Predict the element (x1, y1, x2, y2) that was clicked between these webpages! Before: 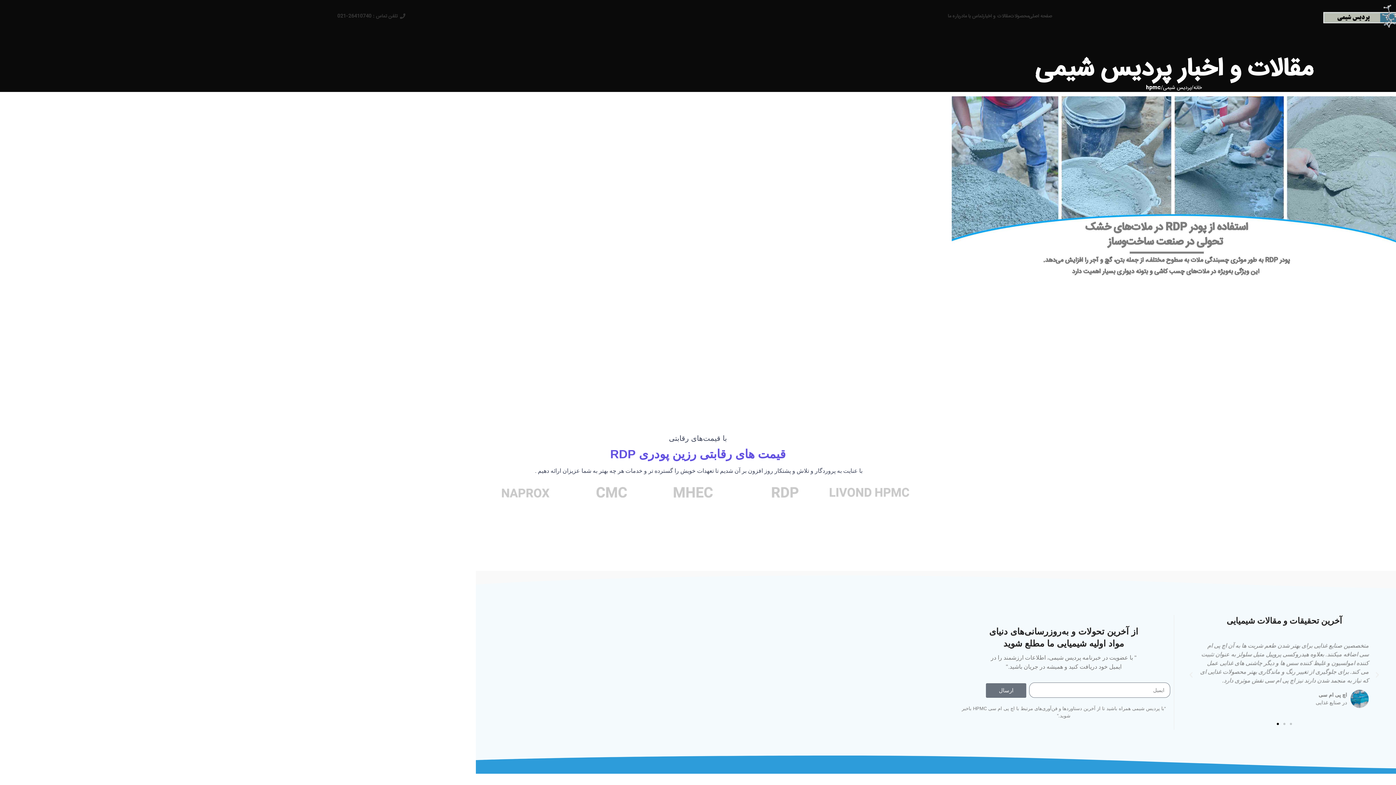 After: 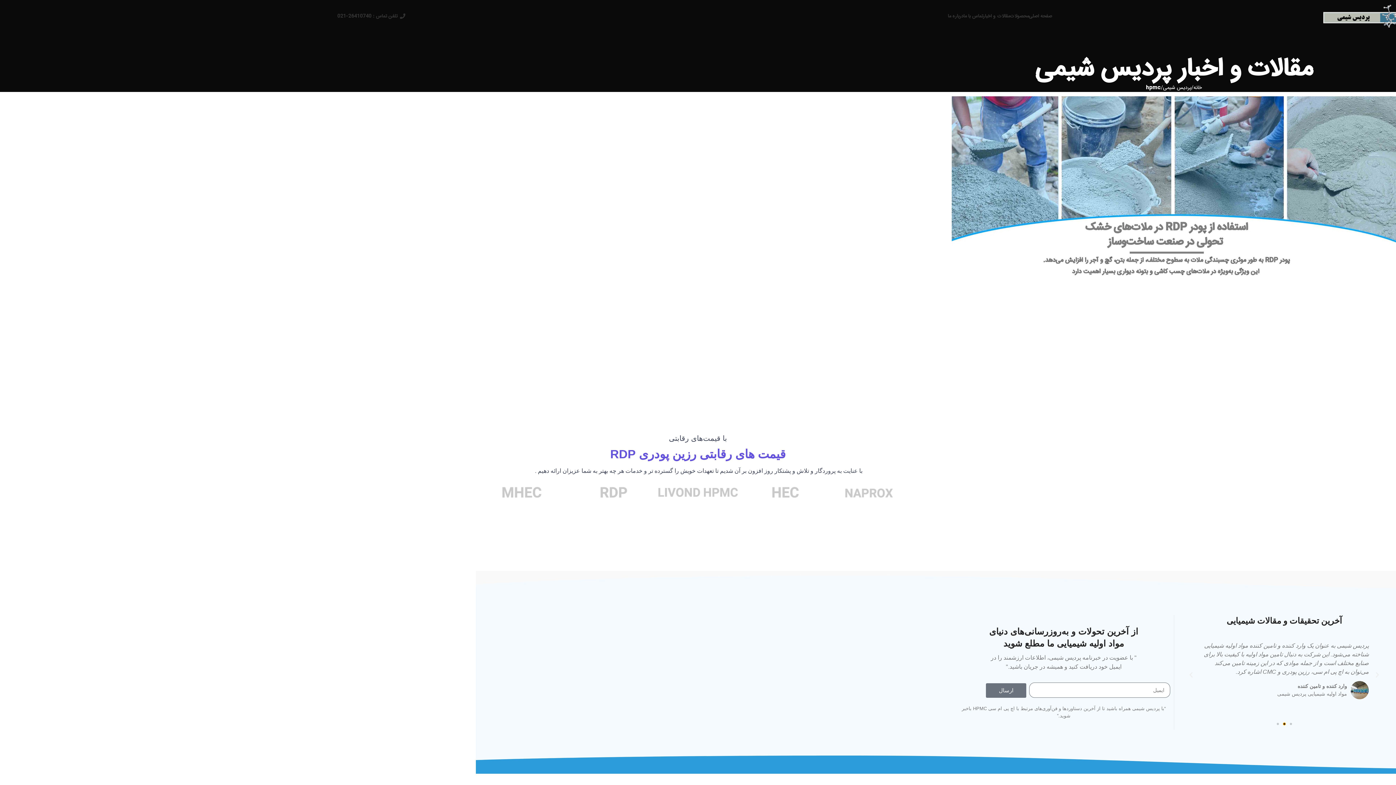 Action: bbox: (1283, 723, 1285, 725) label: Go to slide 2